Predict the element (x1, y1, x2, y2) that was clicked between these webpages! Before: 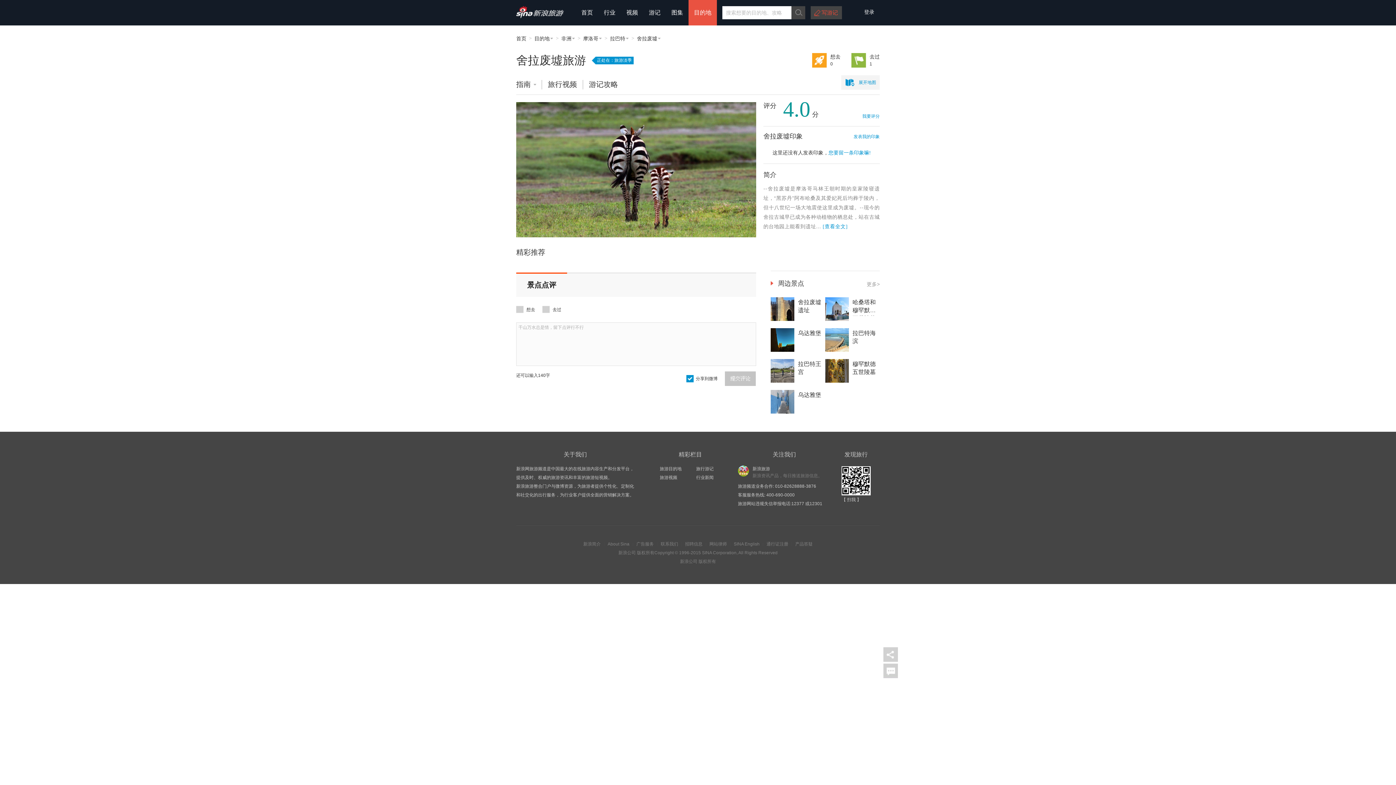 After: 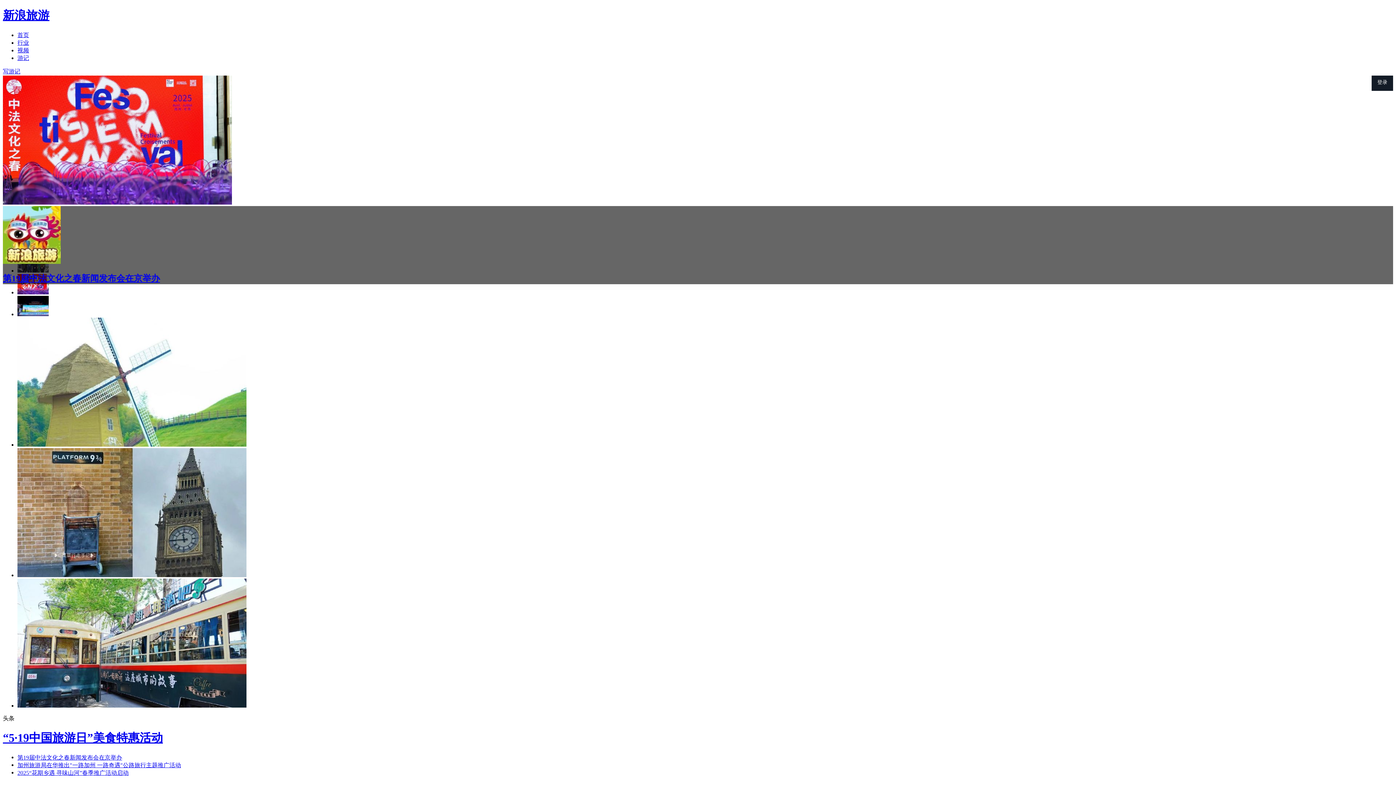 Action: bbox: (576, 0, 598, 25) label: 首页